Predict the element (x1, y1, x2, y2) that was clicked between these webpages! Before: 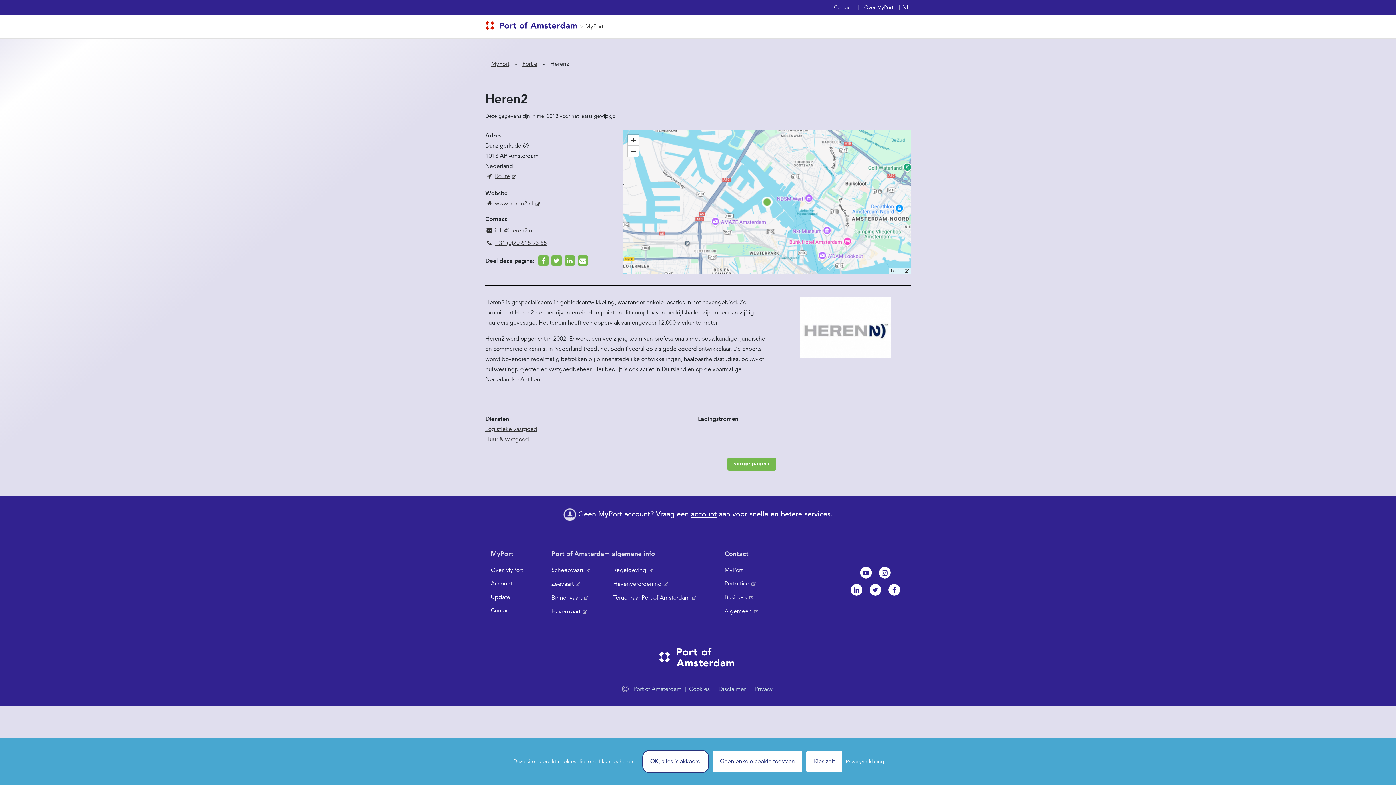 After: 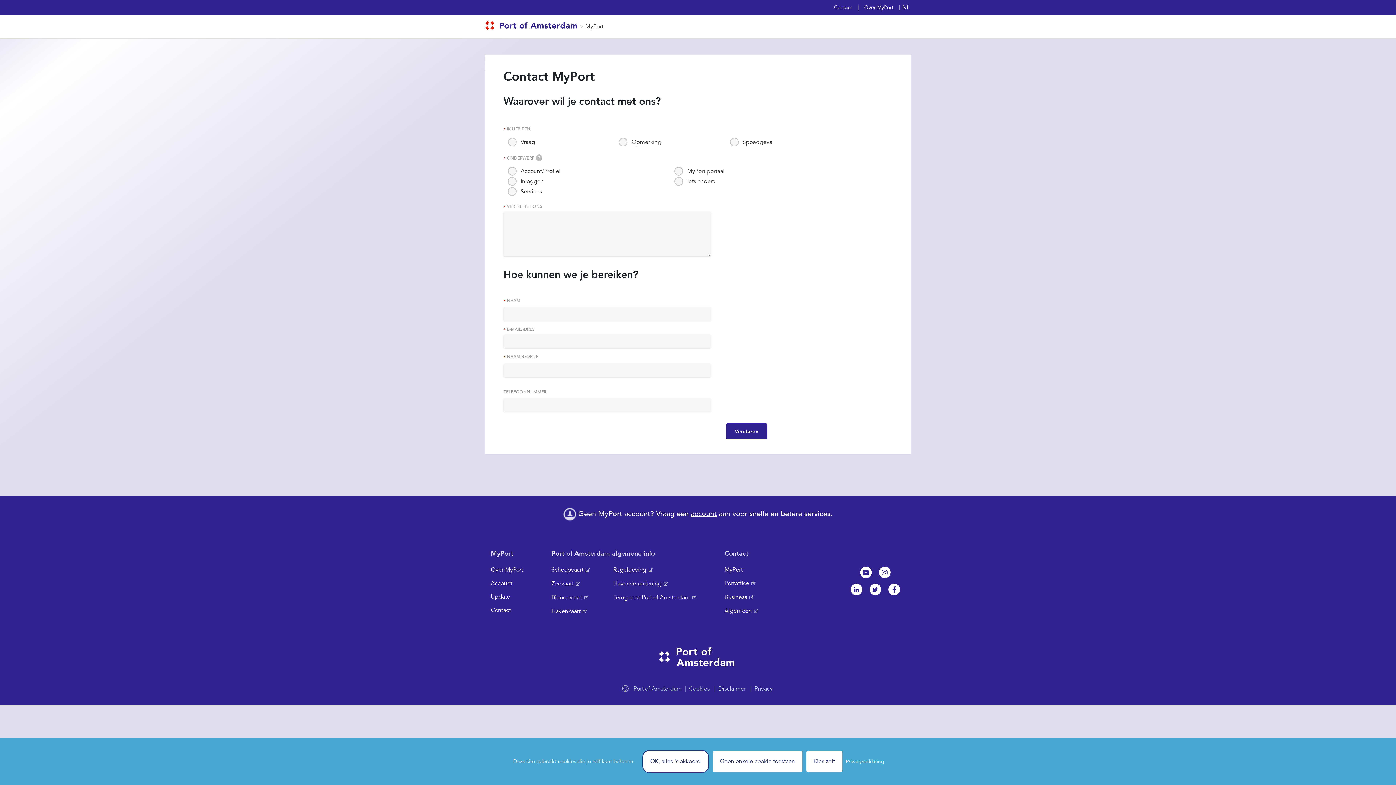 Action: label: Contact bbox: (490, 607, 510, 614)